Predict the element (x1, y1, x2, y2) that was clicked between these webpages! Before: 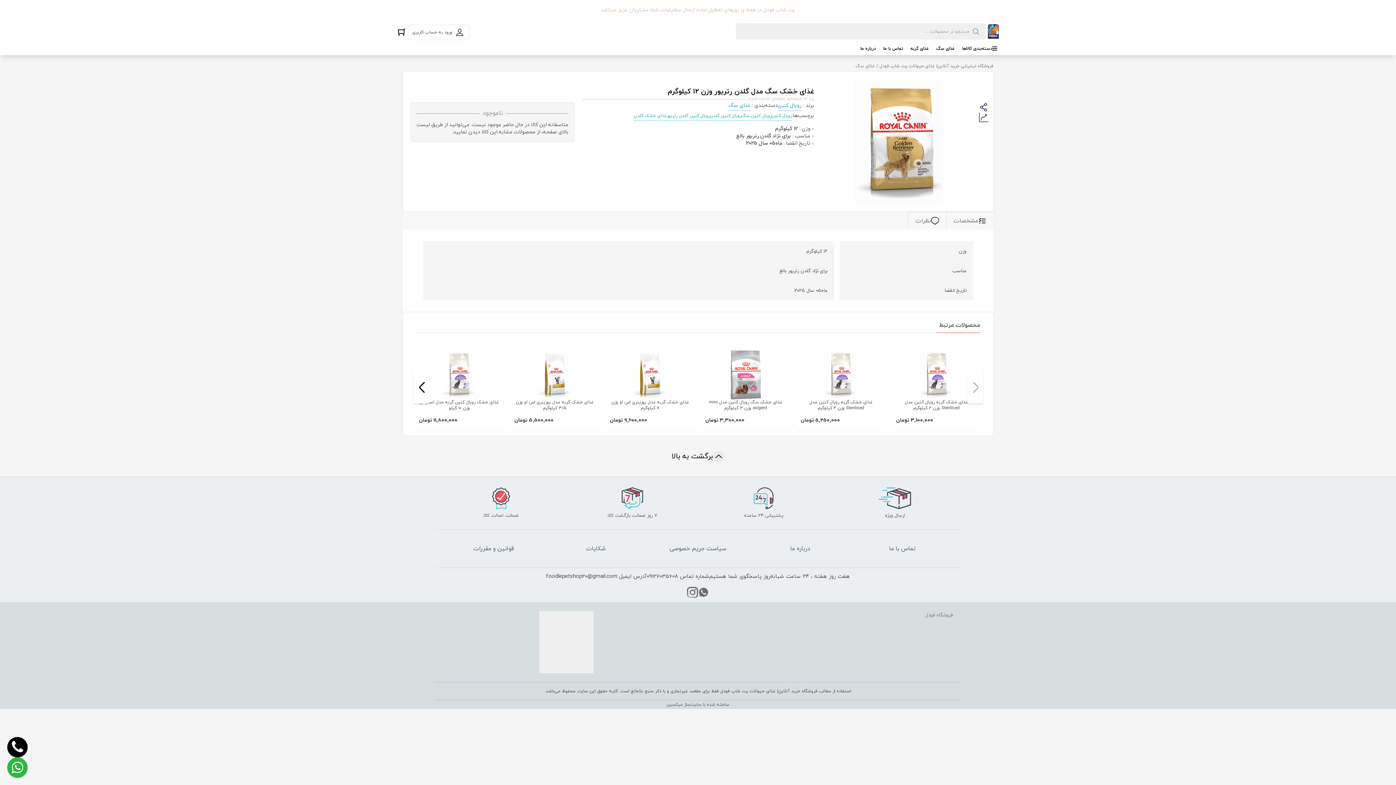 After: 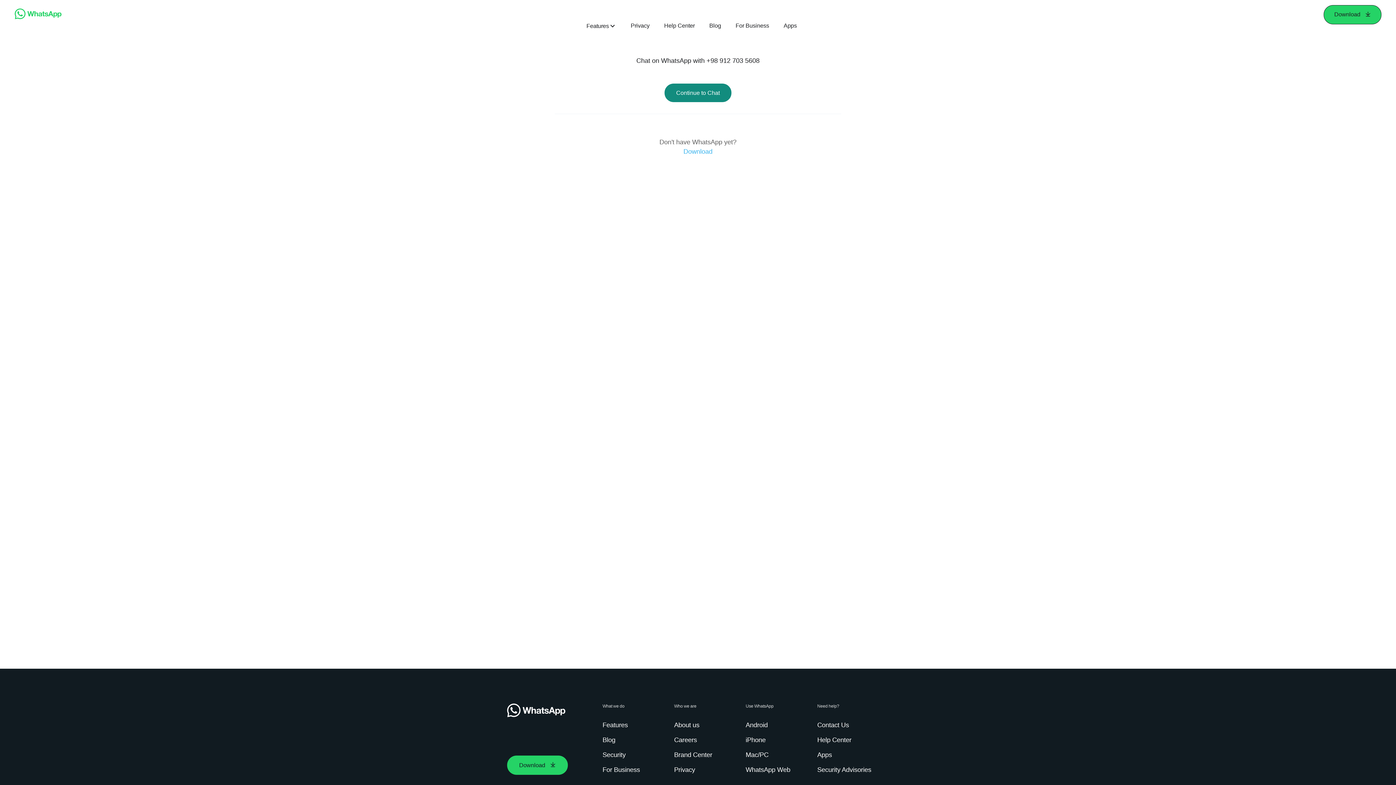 Action: bbox: (698, 587, 709, 598)